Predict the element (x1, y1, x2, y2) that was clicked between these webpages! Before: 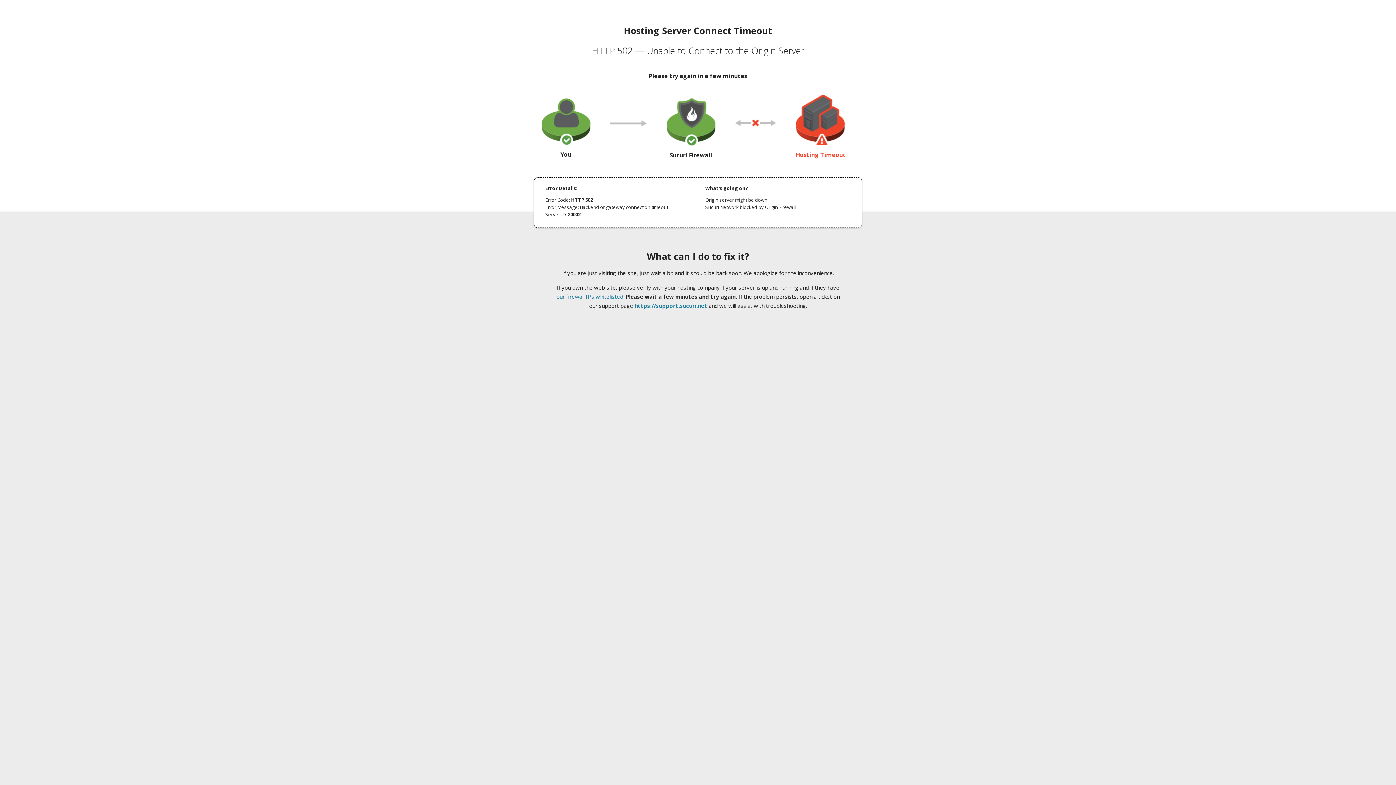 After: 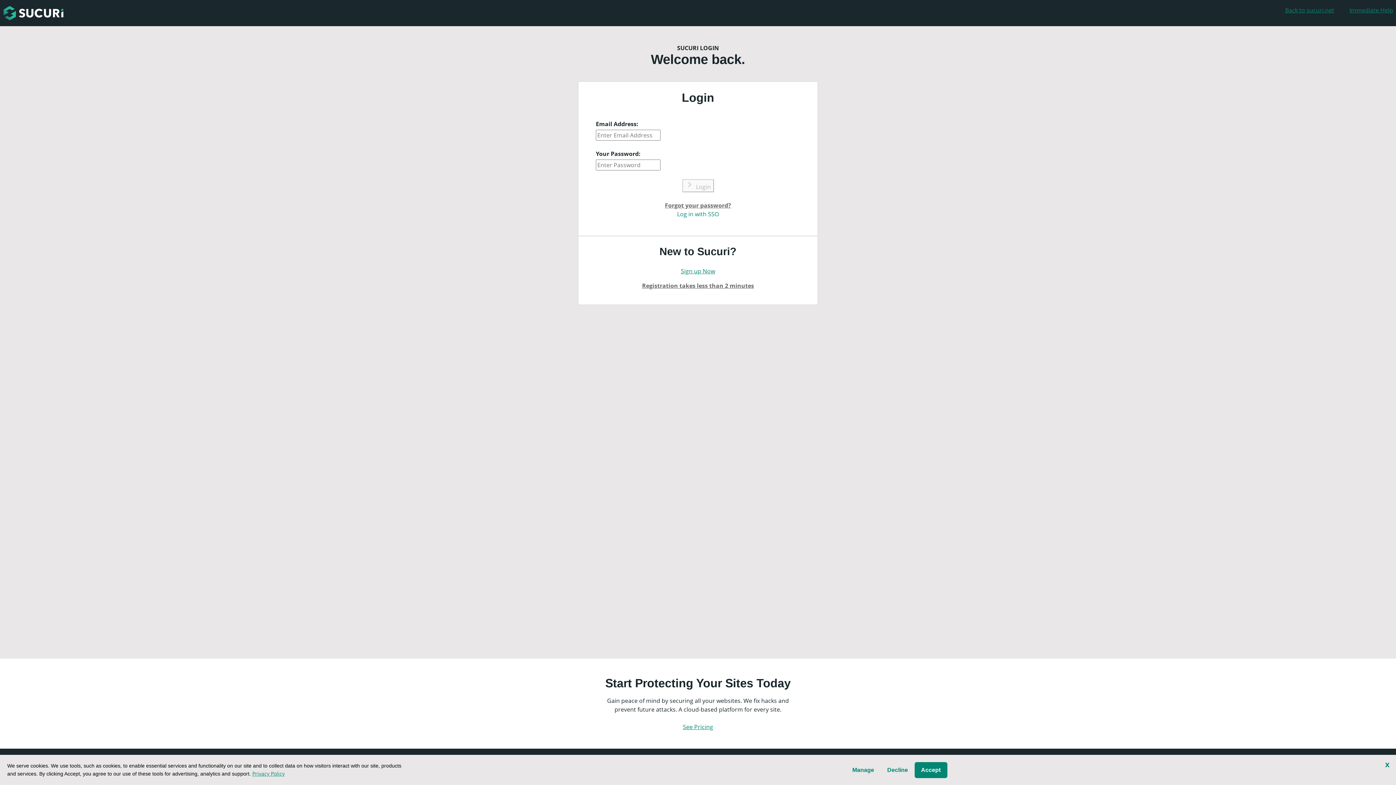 Action: label: https://support.sucuri.net bbox: (634, 302, 707, 309)